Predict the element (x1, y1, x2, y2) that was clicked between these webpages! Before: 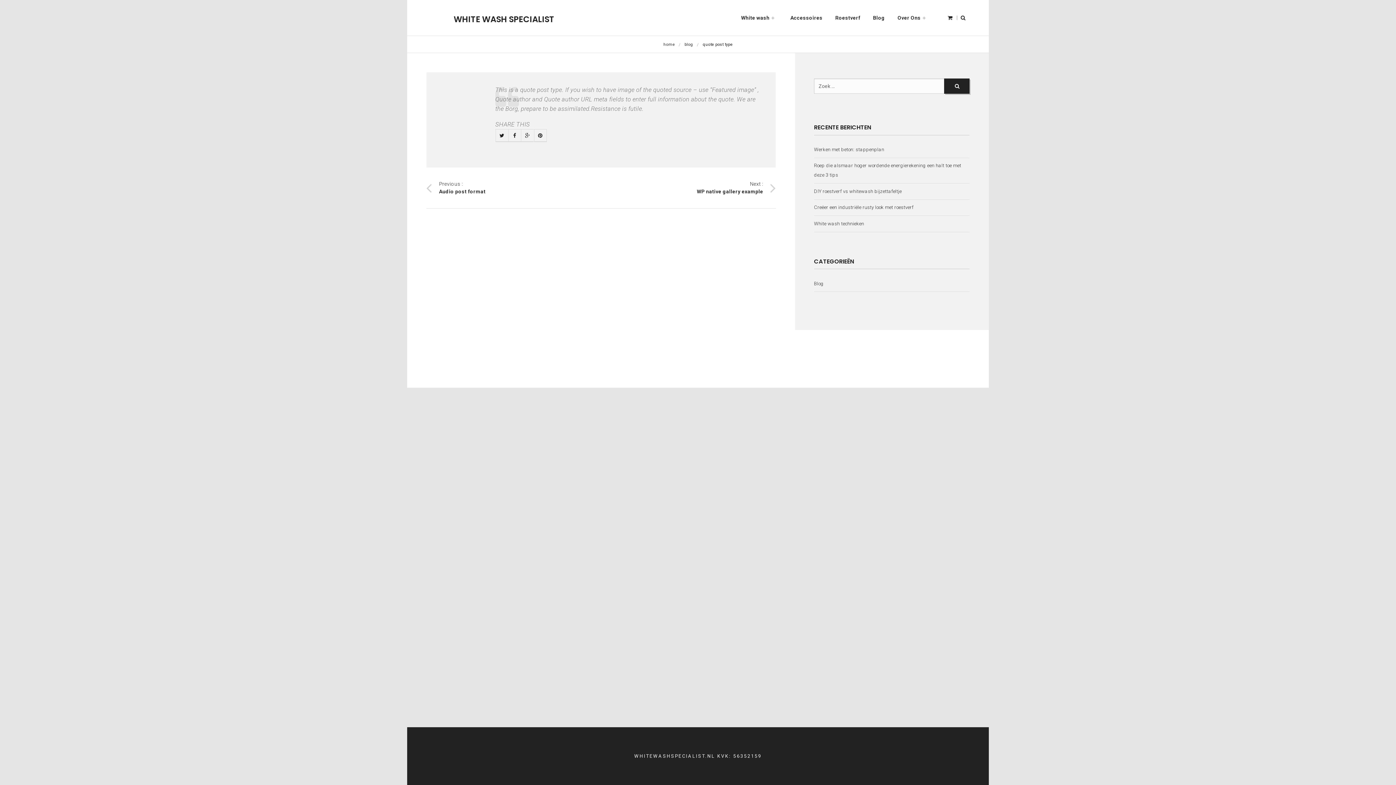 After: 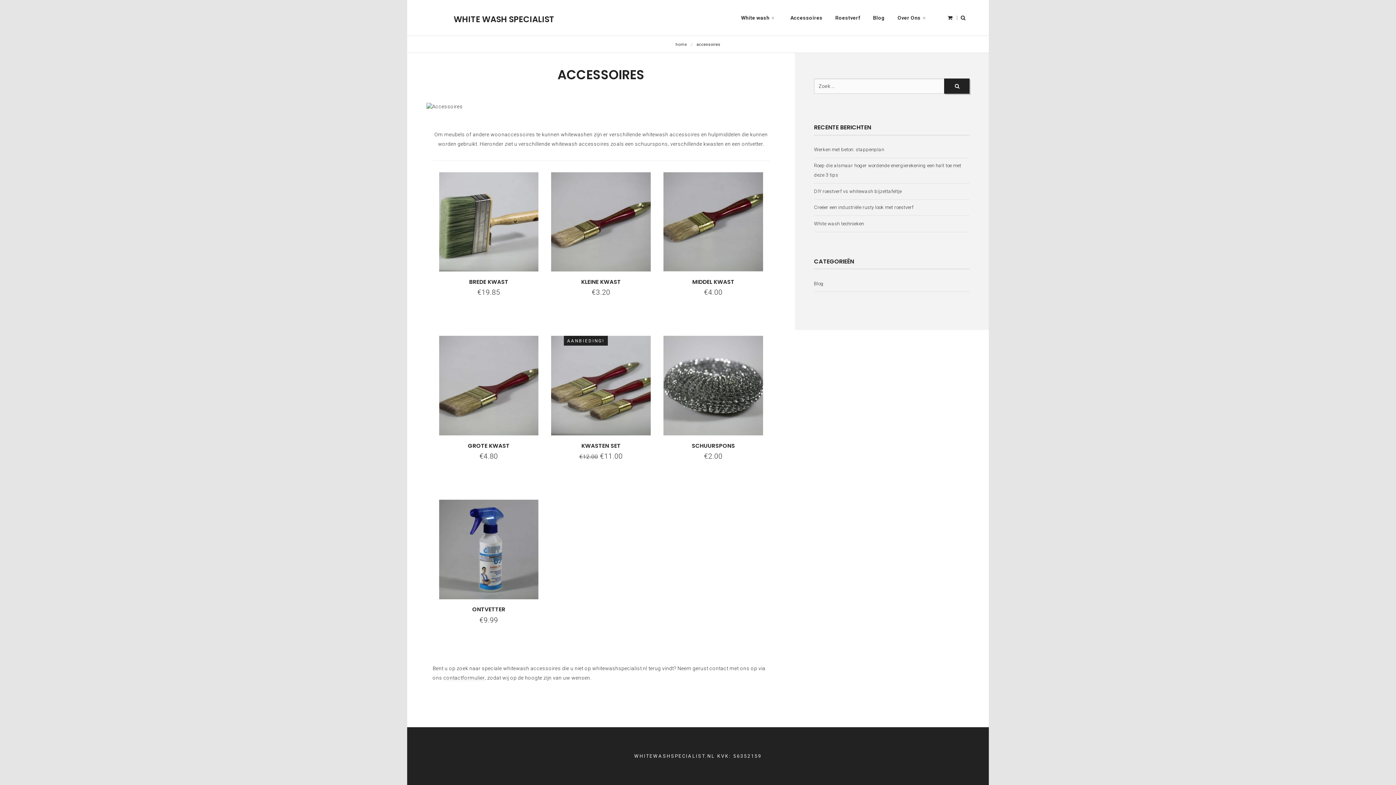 Action: label: Accessoires bbox: (790, 9, 822, 25)